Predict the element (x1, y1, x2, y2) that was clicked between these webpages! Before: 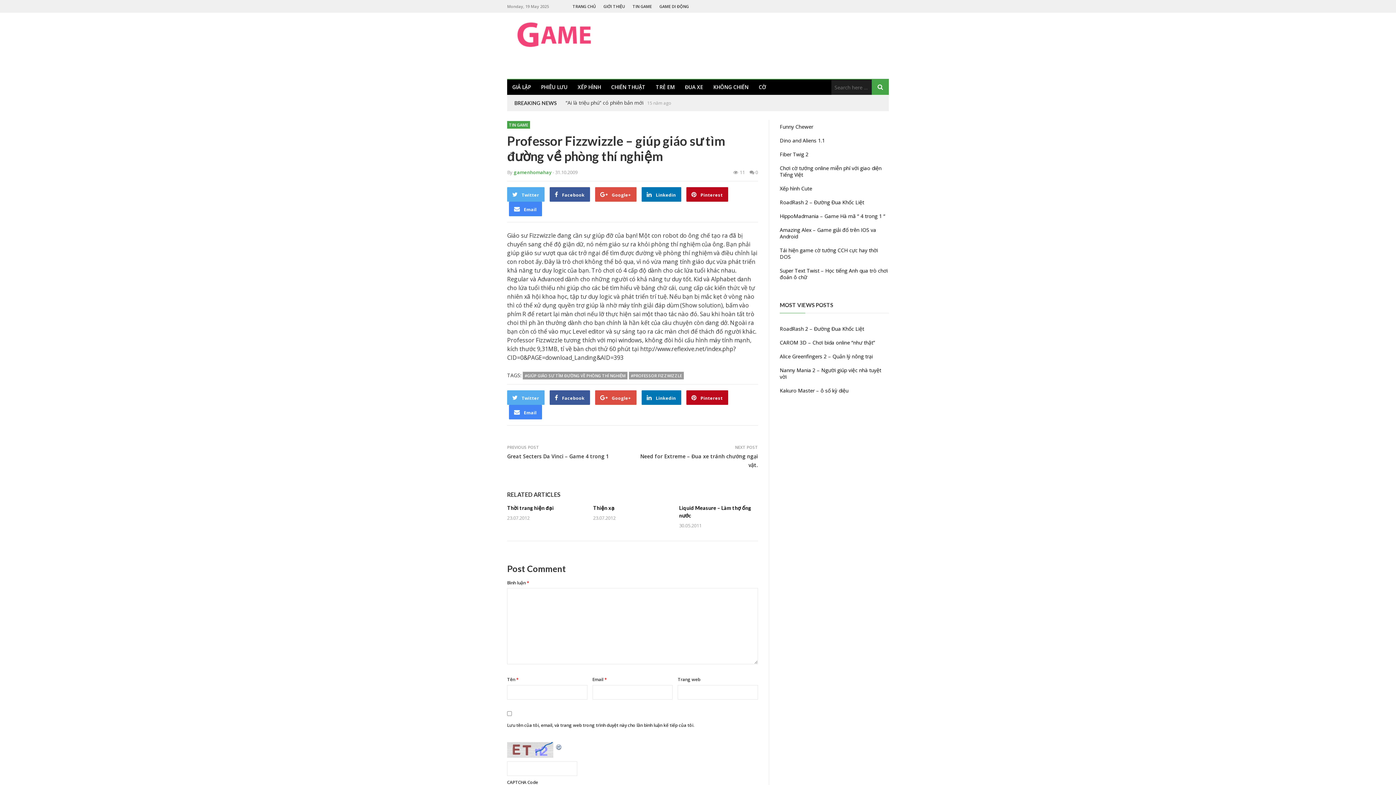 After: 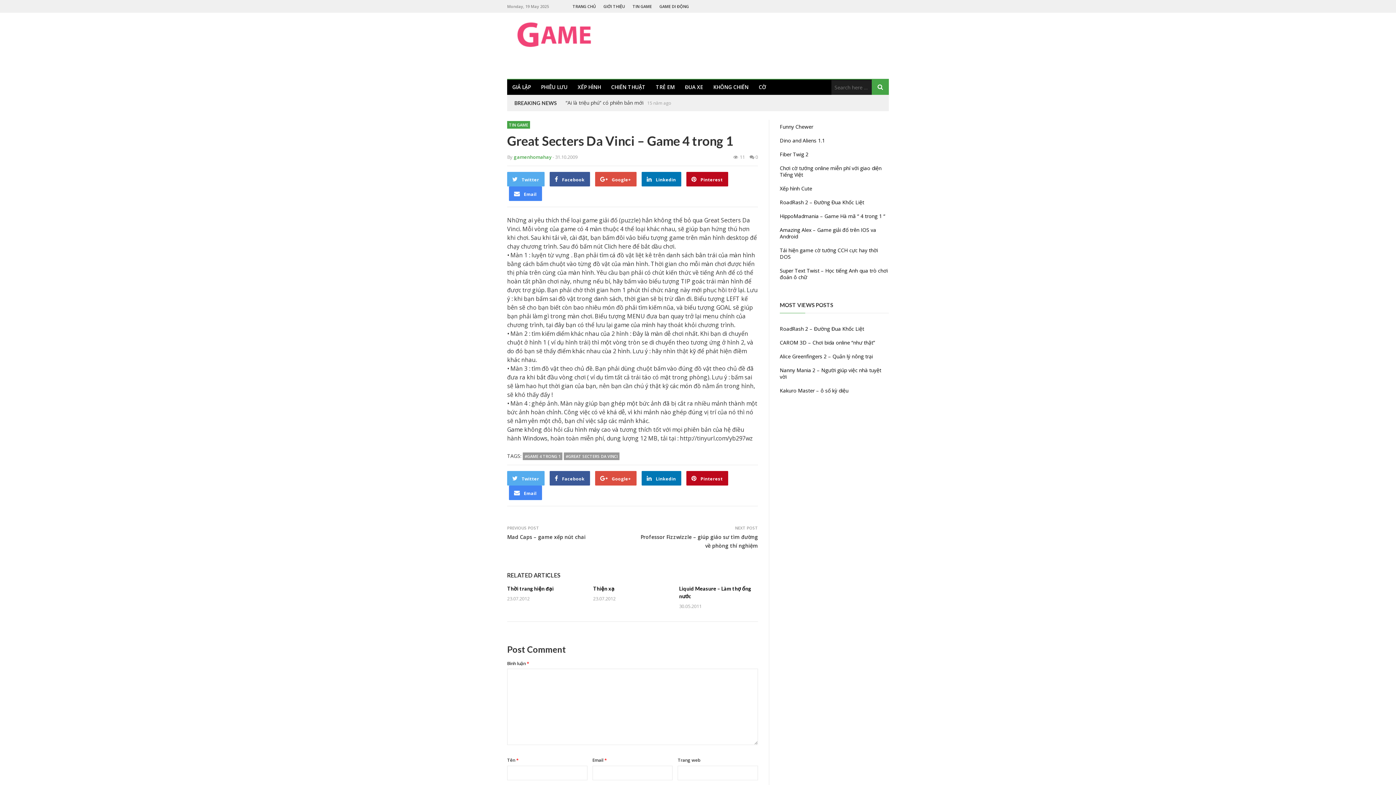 Action: label: Great Secters Da Vinci – Game 4 trong 1 bbox: (507, 453, 609, 460)